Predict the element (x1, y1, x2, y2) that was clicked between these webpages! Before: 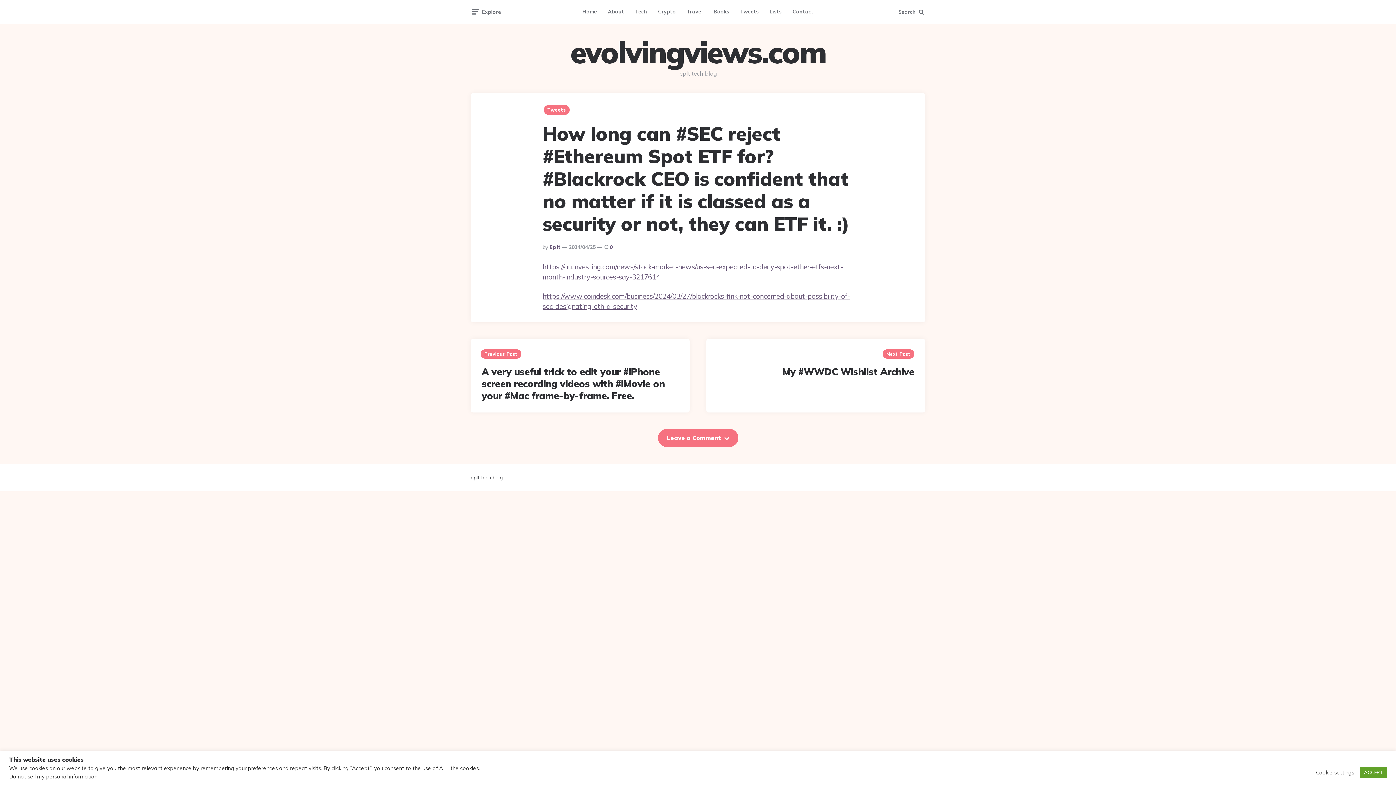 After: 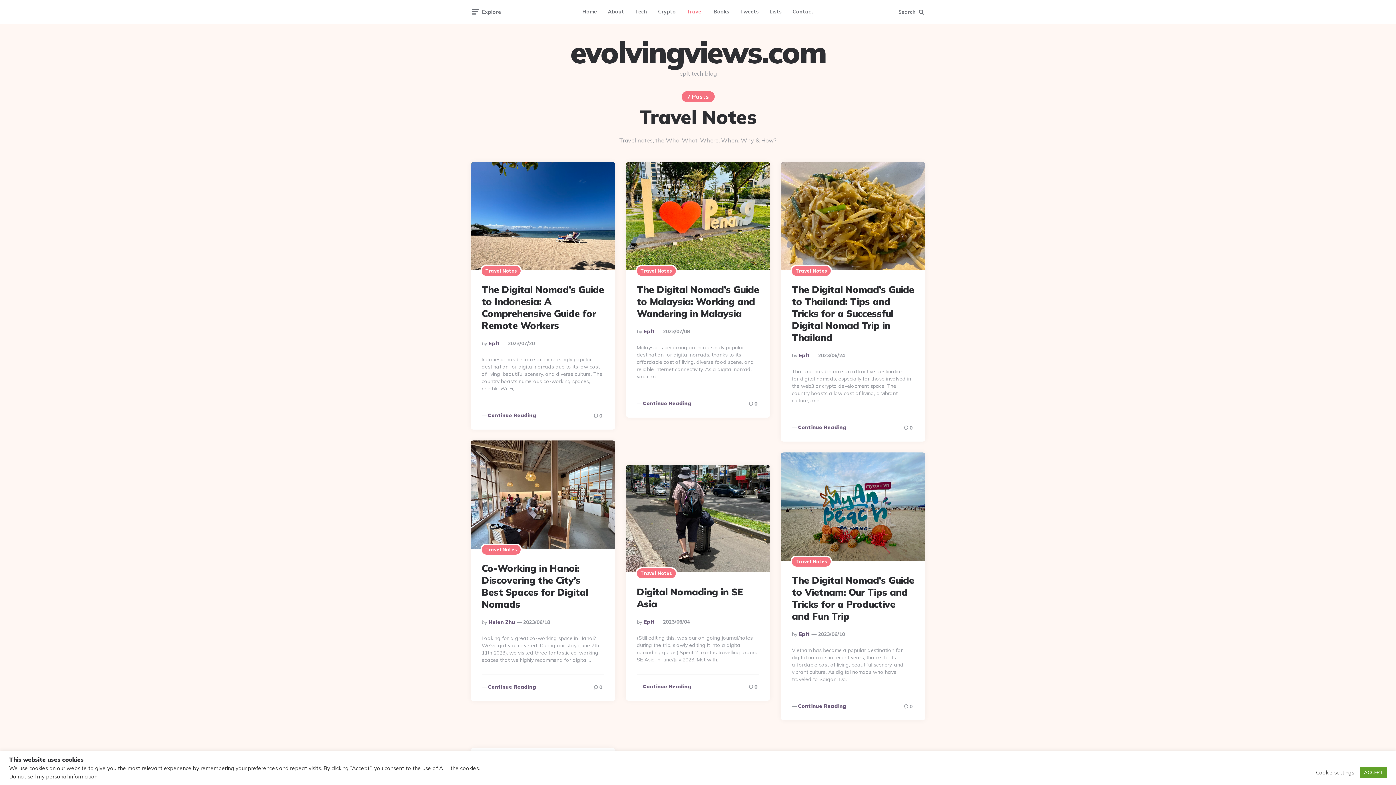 Action: label: Travel bbox: (681, 1, 708, 21)